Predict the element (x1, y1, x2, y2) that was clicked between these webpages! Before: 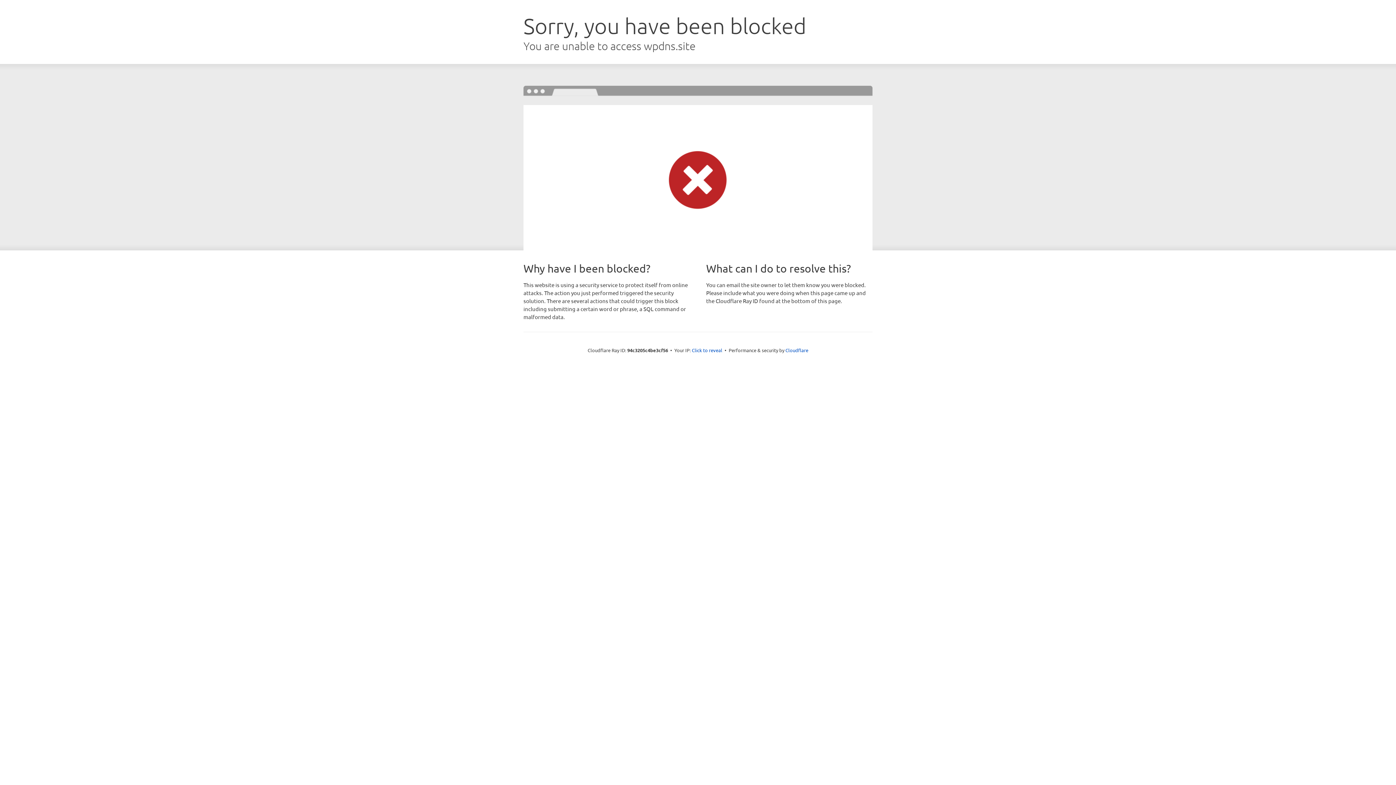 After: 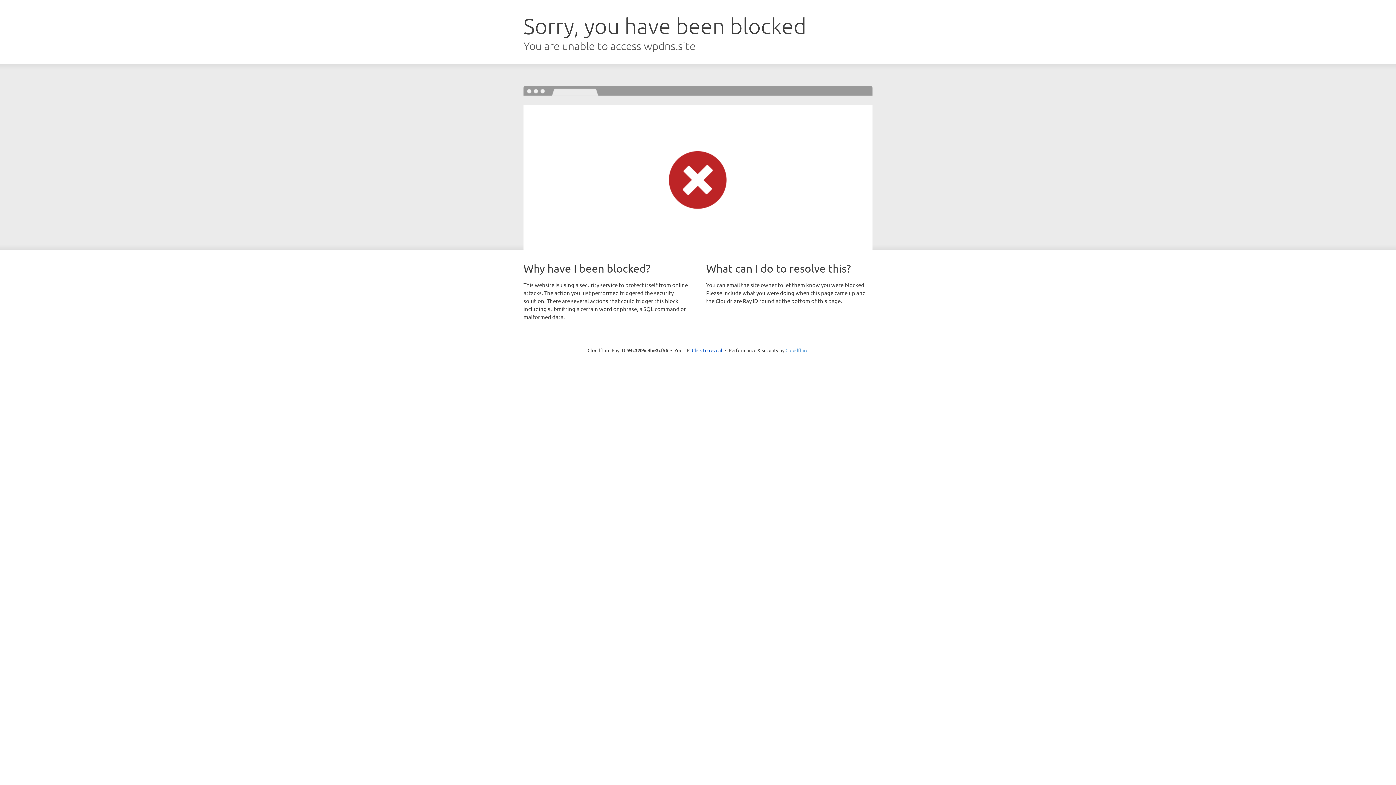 Action: label: Cloudflare bbox: (785, 347, 808, 353)